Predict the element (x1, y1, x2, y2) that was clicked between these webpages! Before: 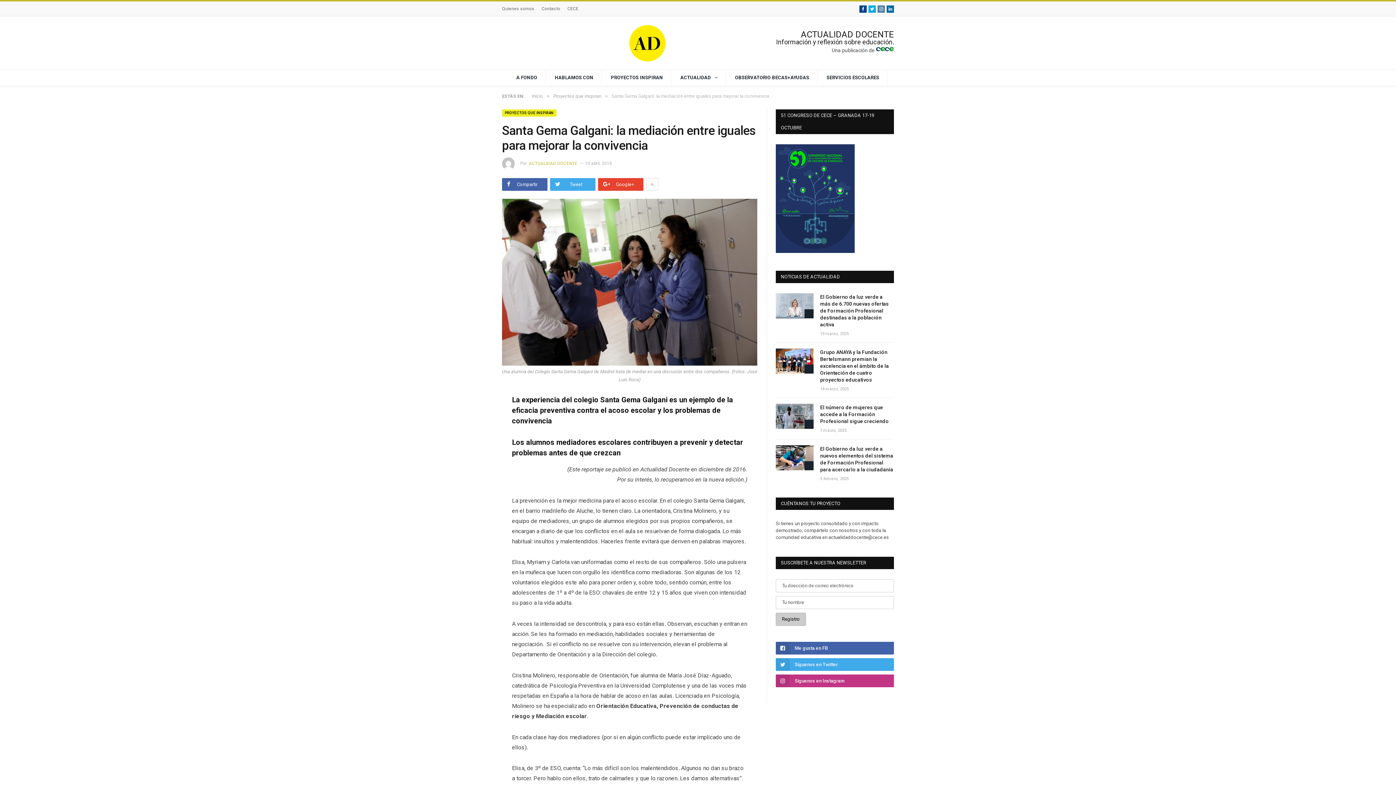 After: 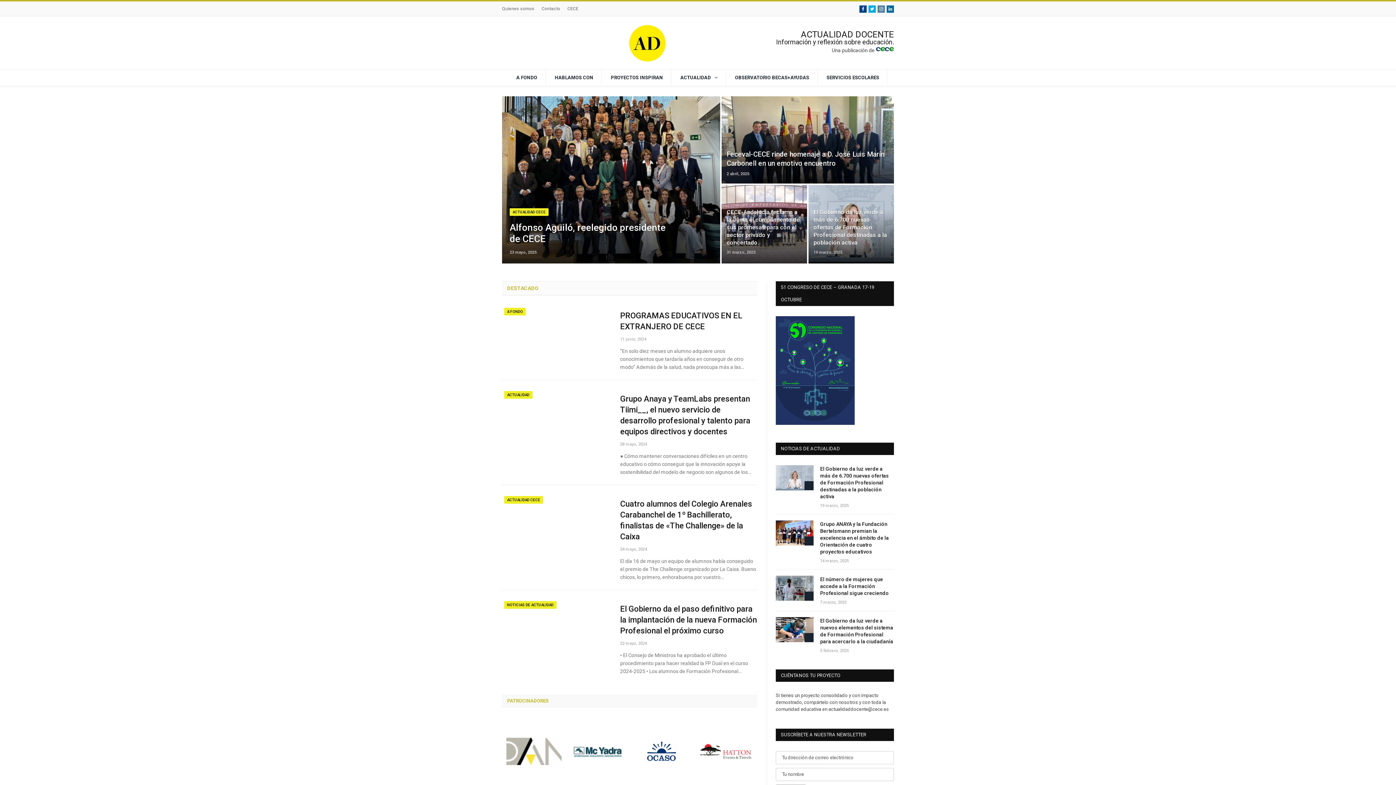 Action: label: Inicio bbox: (532, 93, 543, 98)